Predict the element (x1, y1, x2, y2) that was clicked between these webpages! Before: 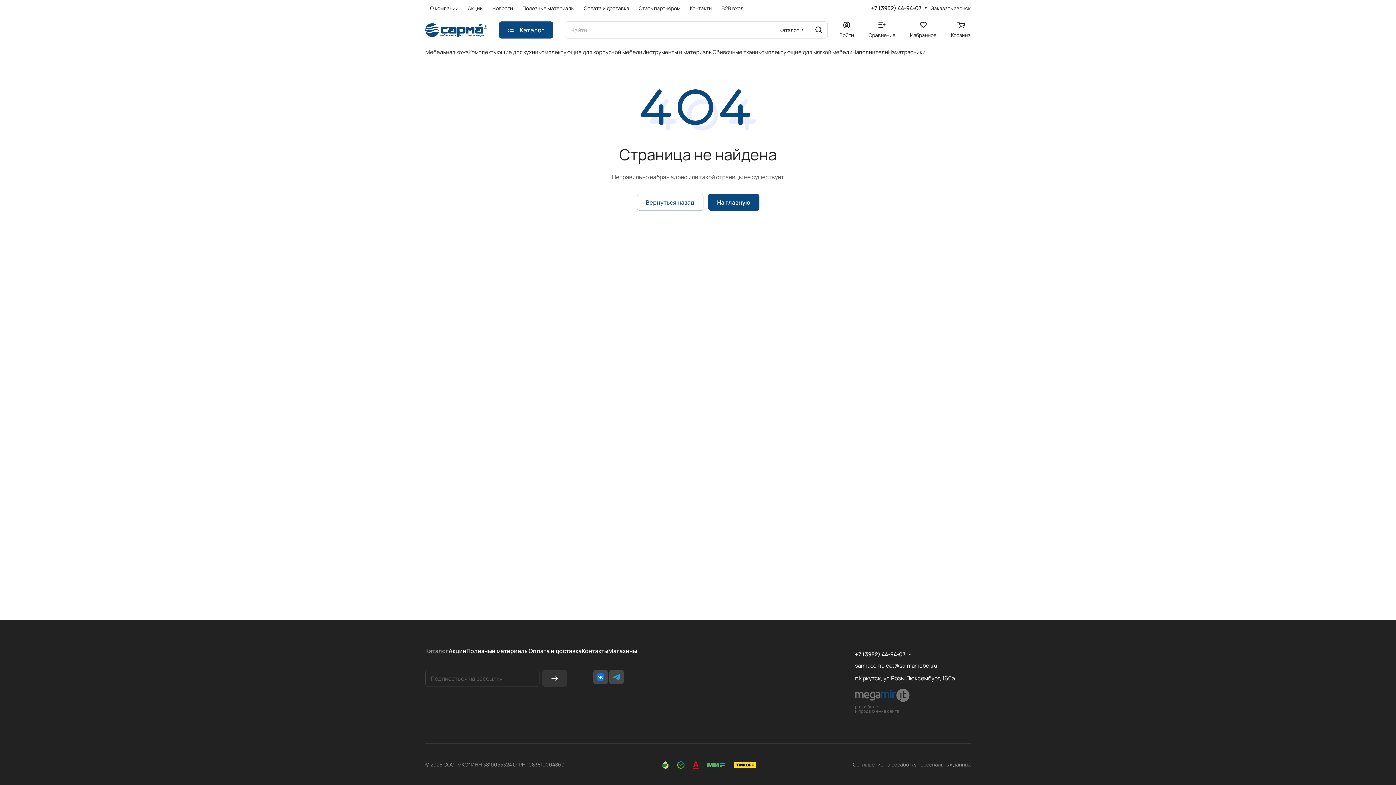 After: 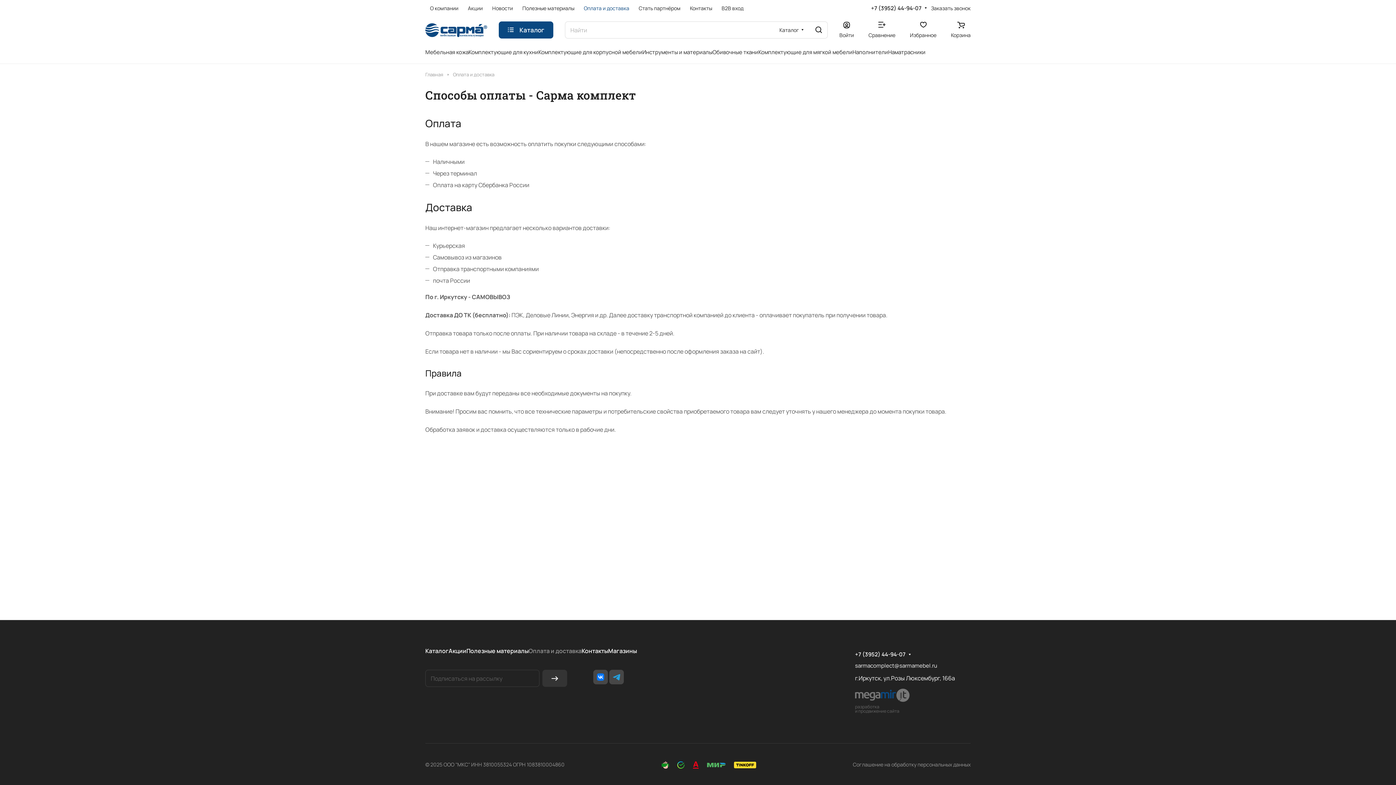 Action: label: Оплата и доставка bbox: (579, 0, 634, 17)